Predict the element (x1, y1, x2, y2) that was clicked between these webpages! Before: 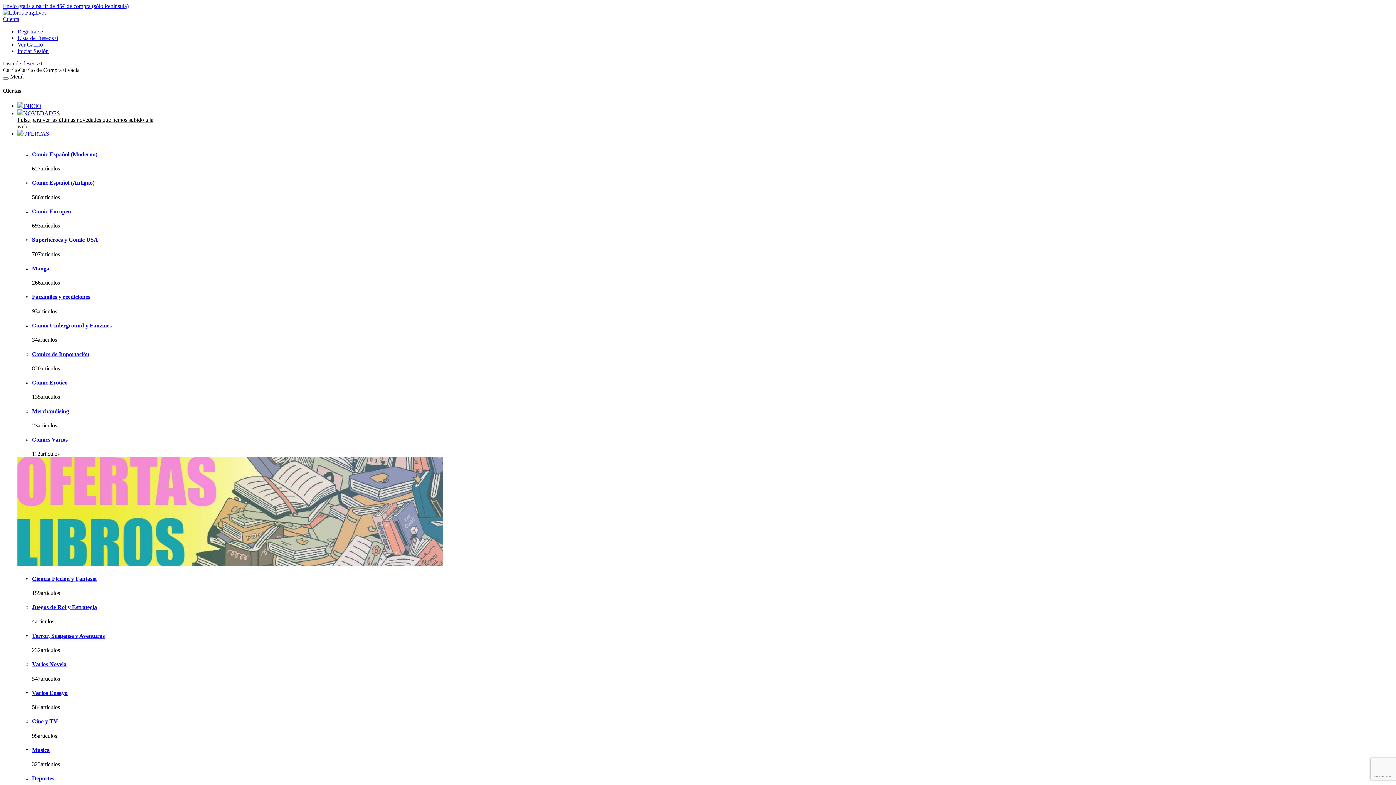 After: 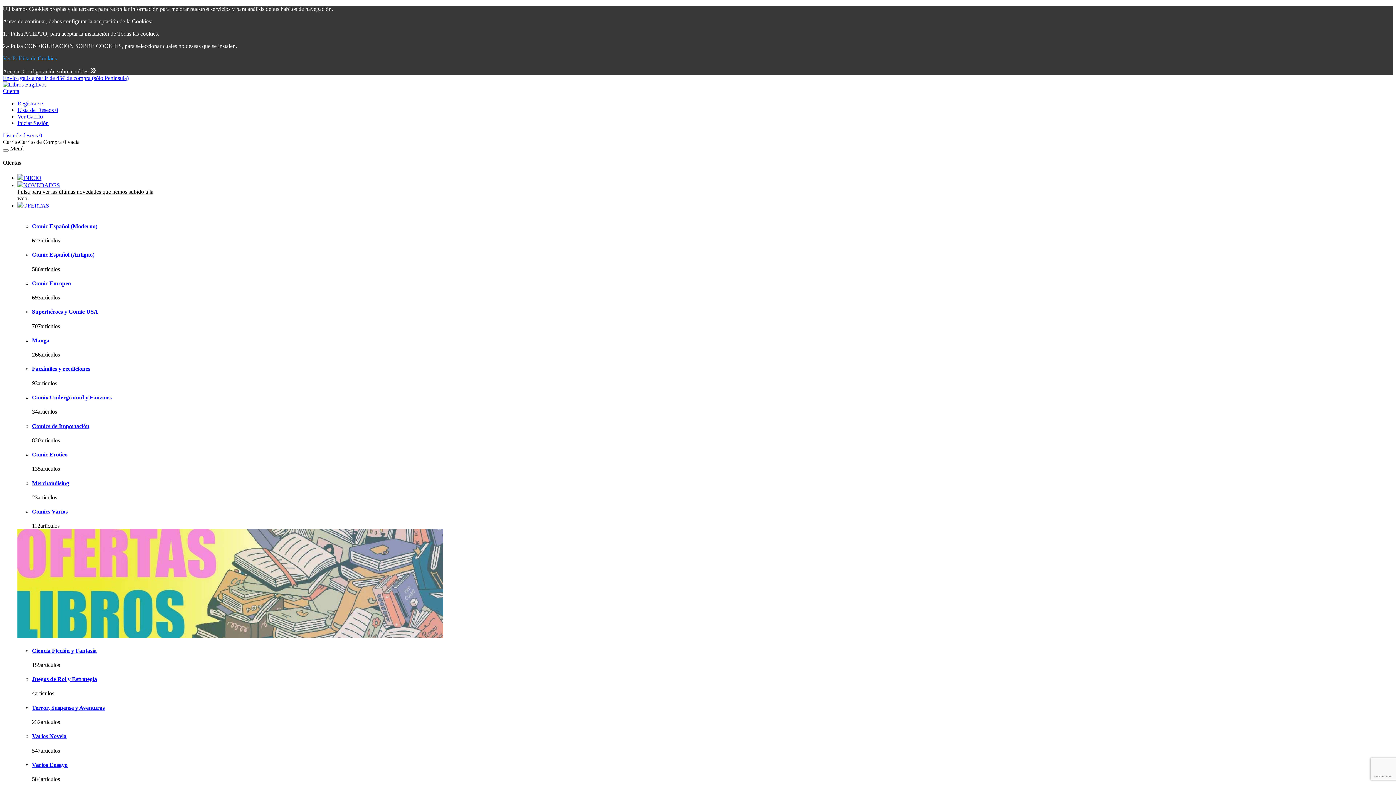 Action: bbox: (32, 379, 67, 385) label: Comic Erotico